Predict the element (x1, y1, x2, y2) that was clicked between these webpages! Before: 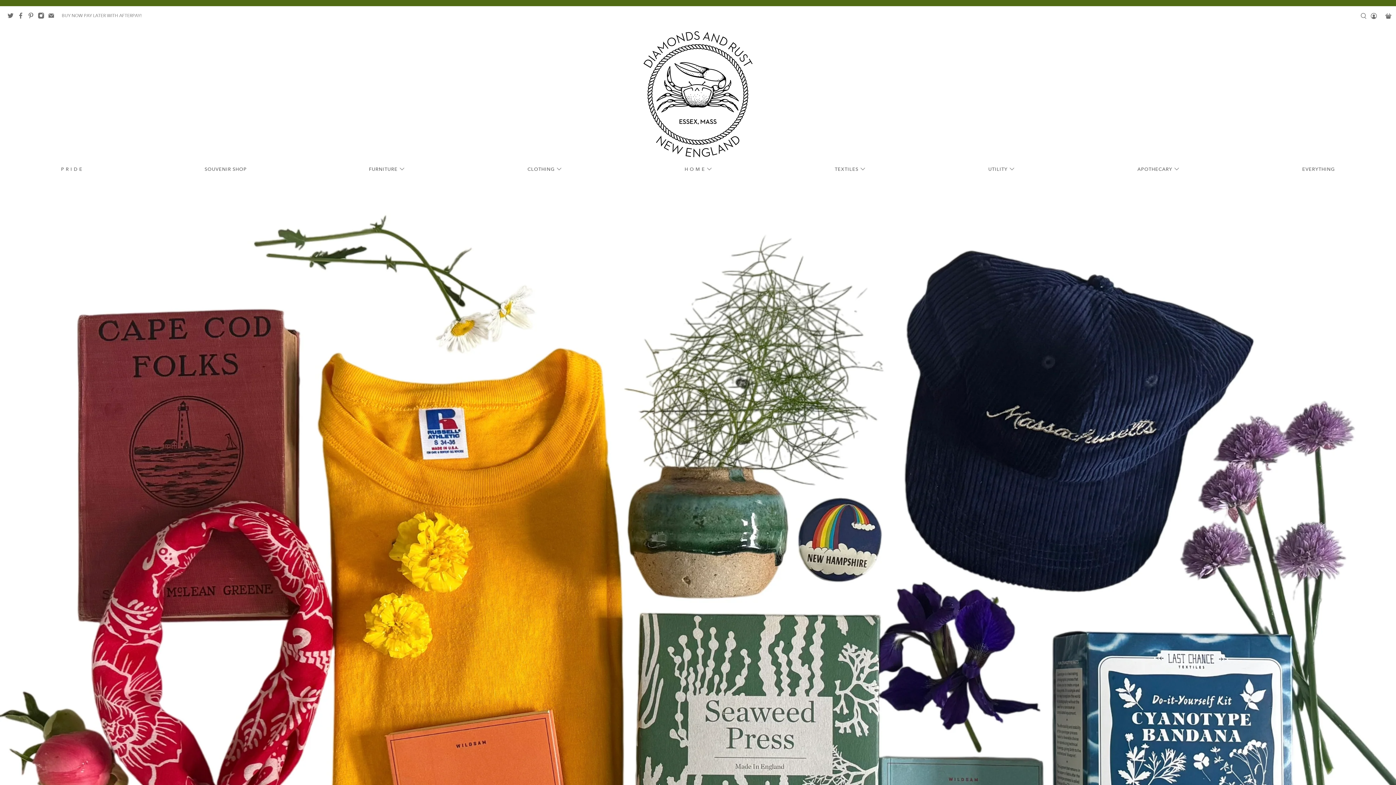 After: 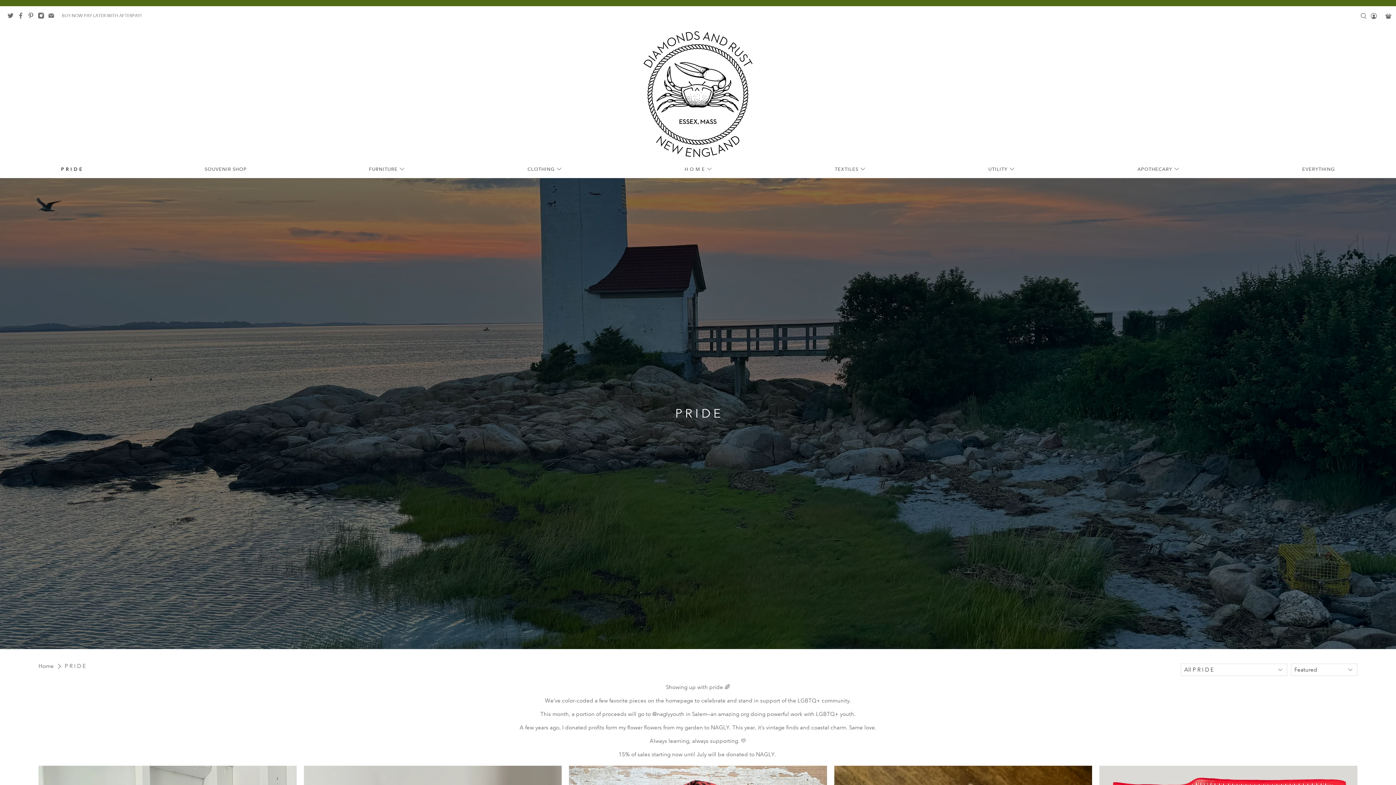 Action: bbox: (56, 40, 88, 58) label: P R I D E